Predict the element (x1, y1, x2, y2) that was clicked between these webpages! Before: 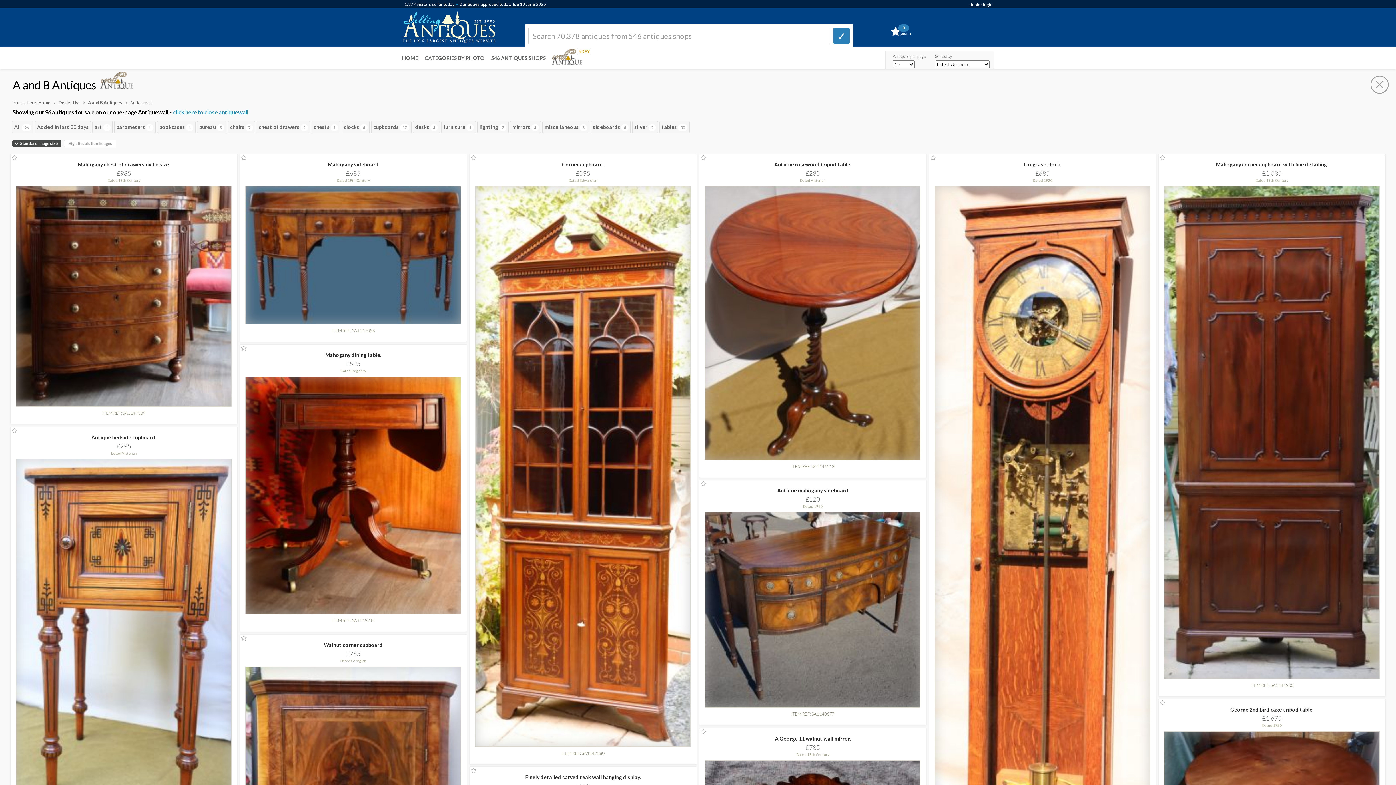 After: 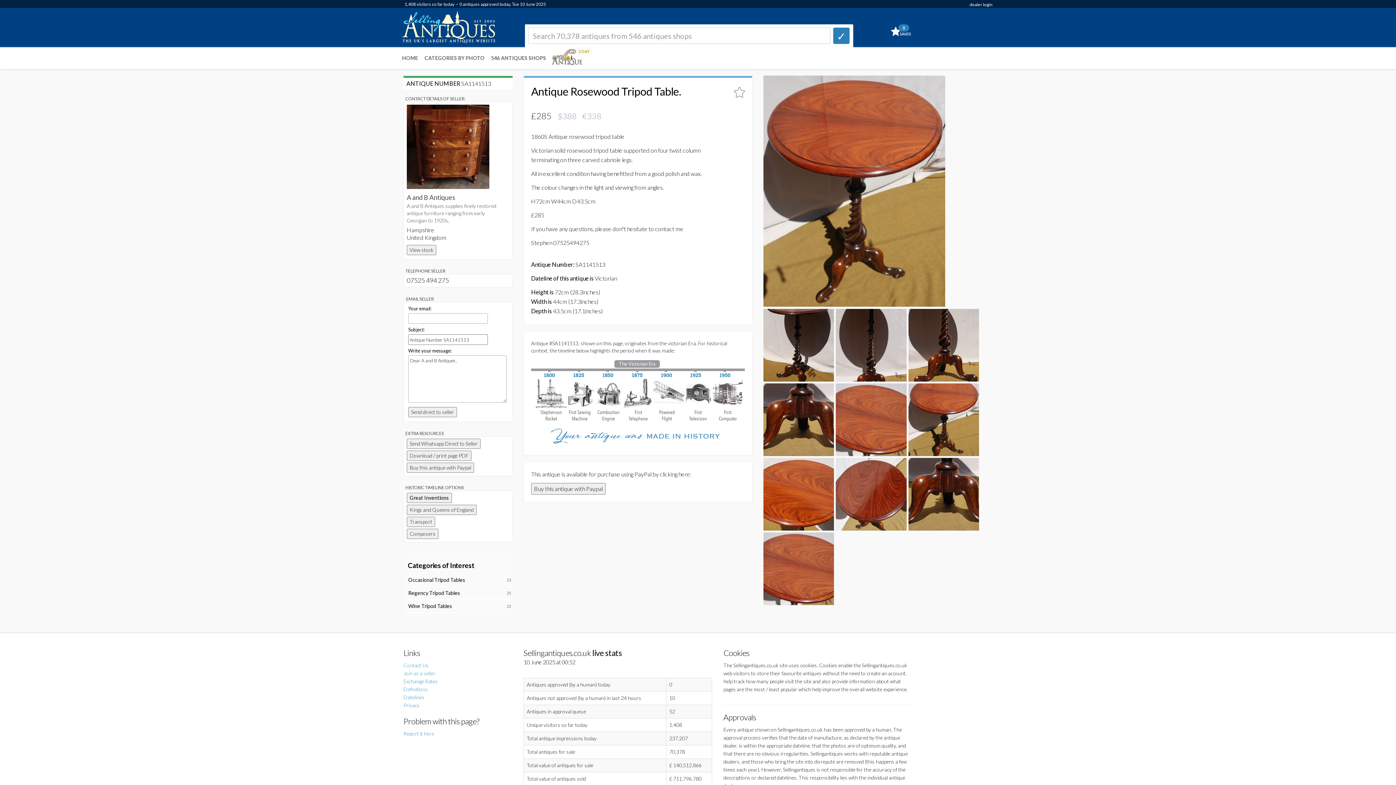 Action: bbox: (699, 185, 926, 461)